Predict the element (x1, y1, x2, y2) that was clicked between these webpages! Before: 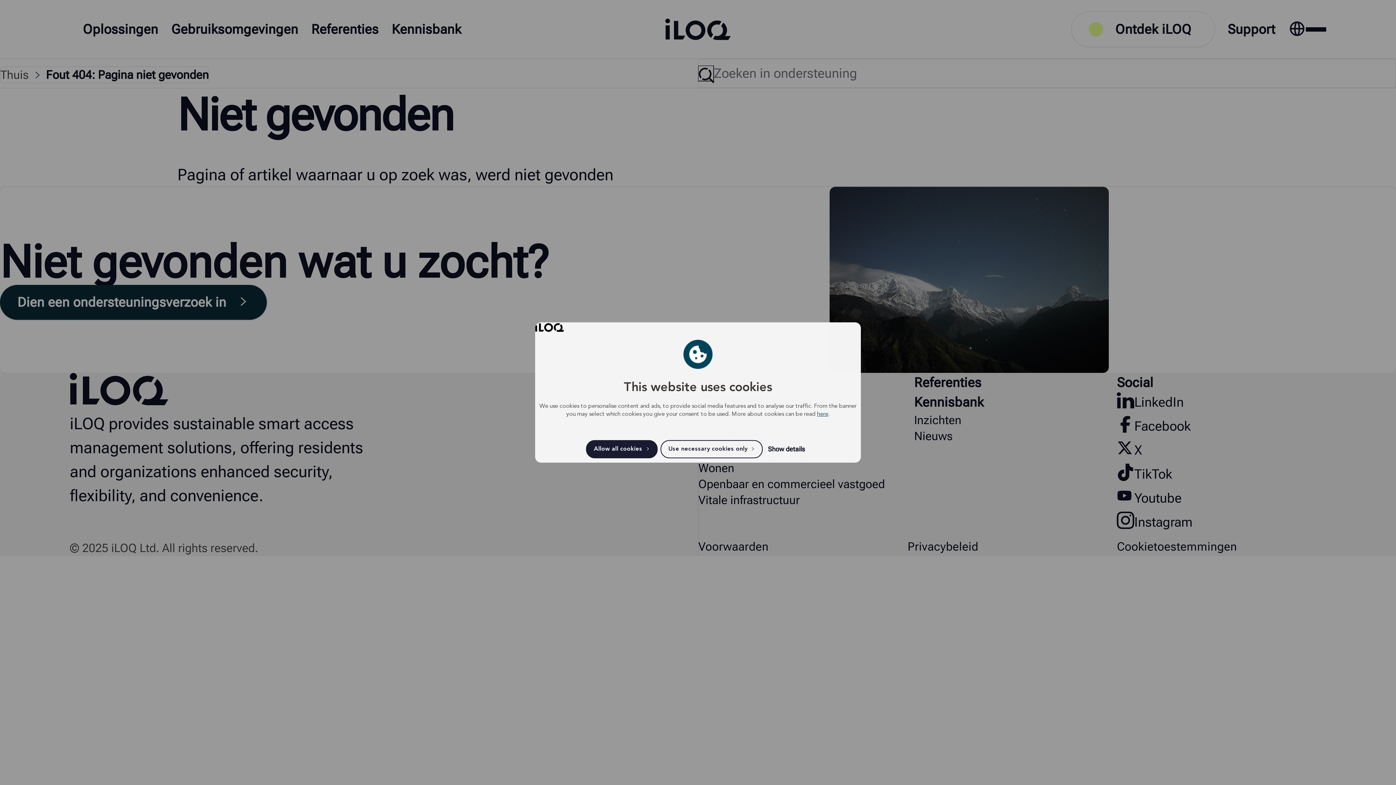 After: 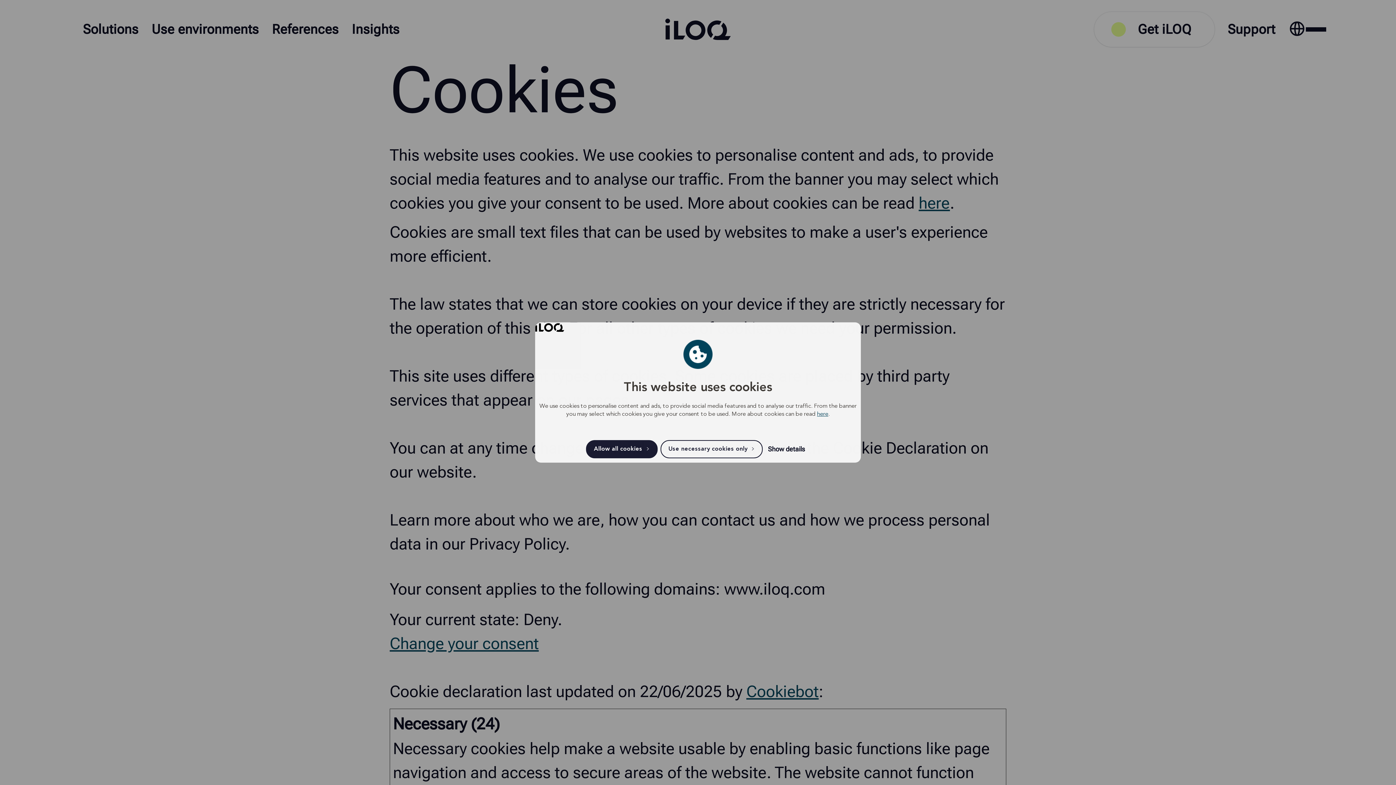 Action: bbox: (817, 411, 828, 417) label: here